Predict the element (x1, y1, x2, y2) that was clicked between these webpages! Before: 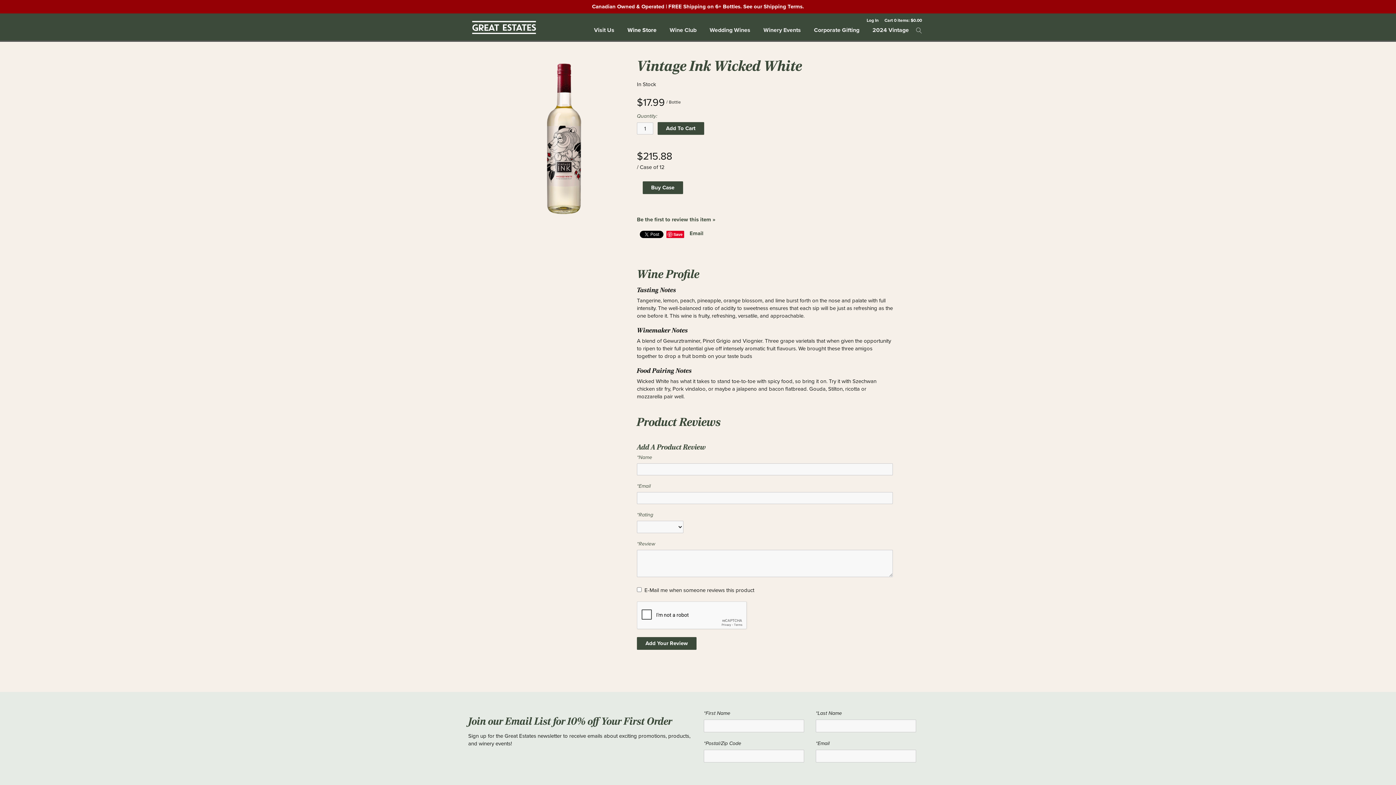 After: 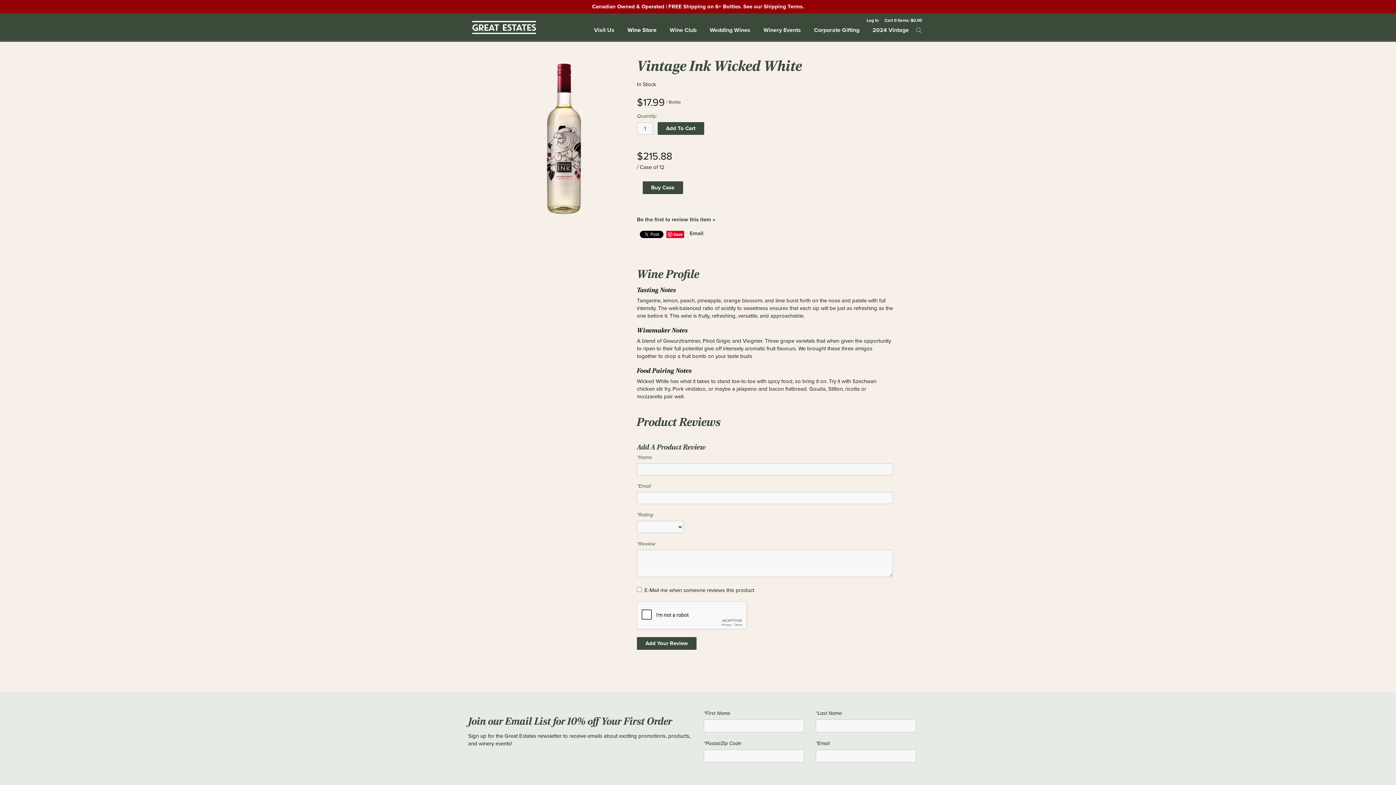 Action: label: Save bbox: (666, 230, 684, 238)